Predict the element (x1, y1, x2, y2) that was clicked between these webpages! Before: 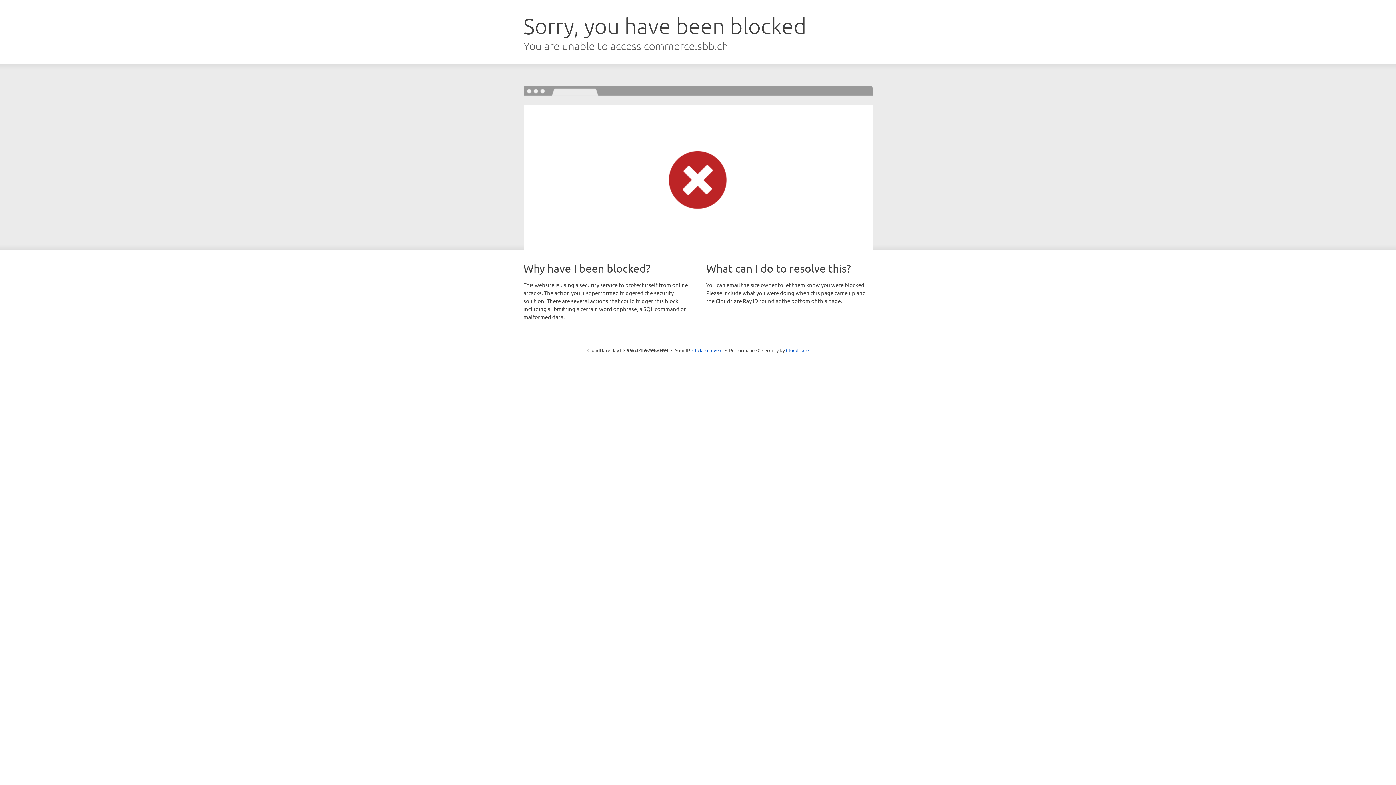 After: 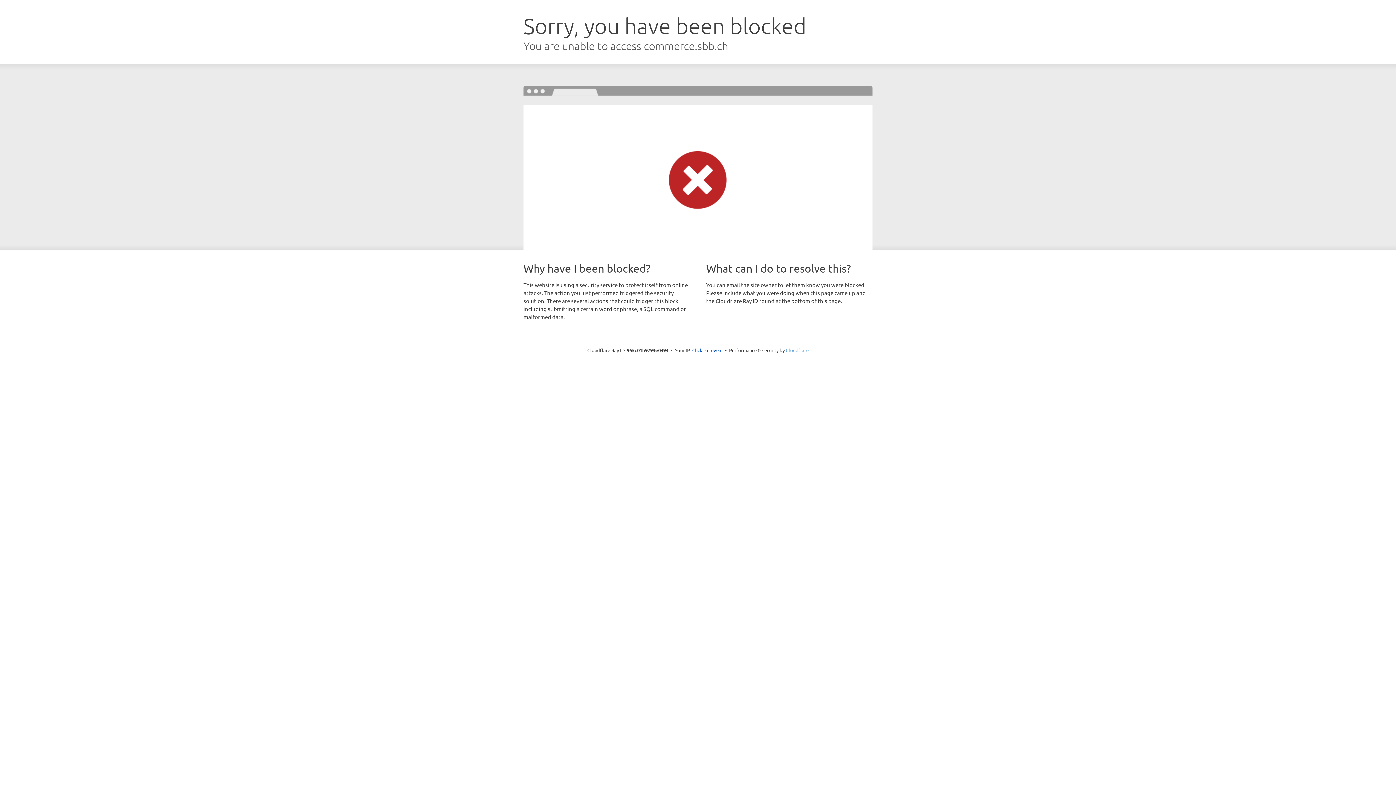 Action: bbox: (786, 347, 808, 353) label: Cloudflare